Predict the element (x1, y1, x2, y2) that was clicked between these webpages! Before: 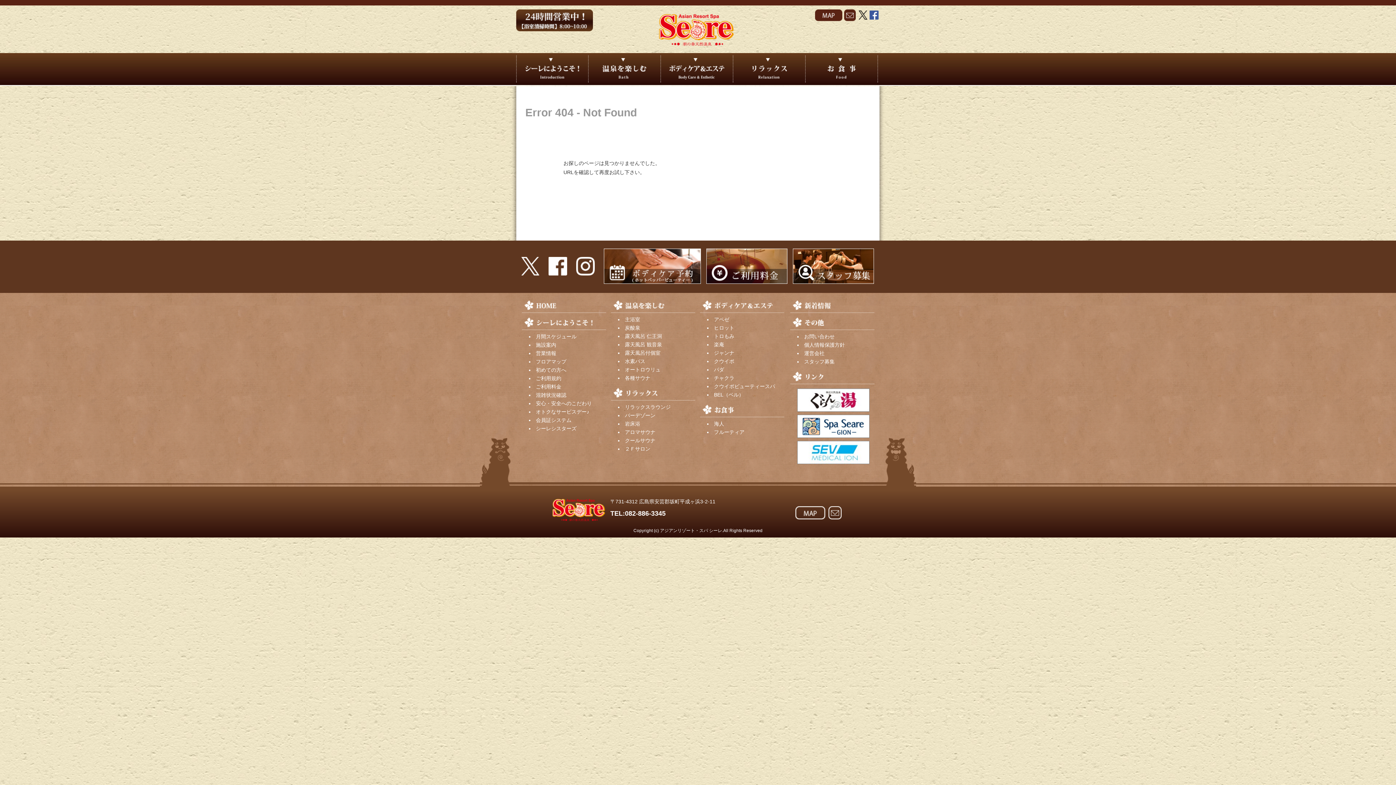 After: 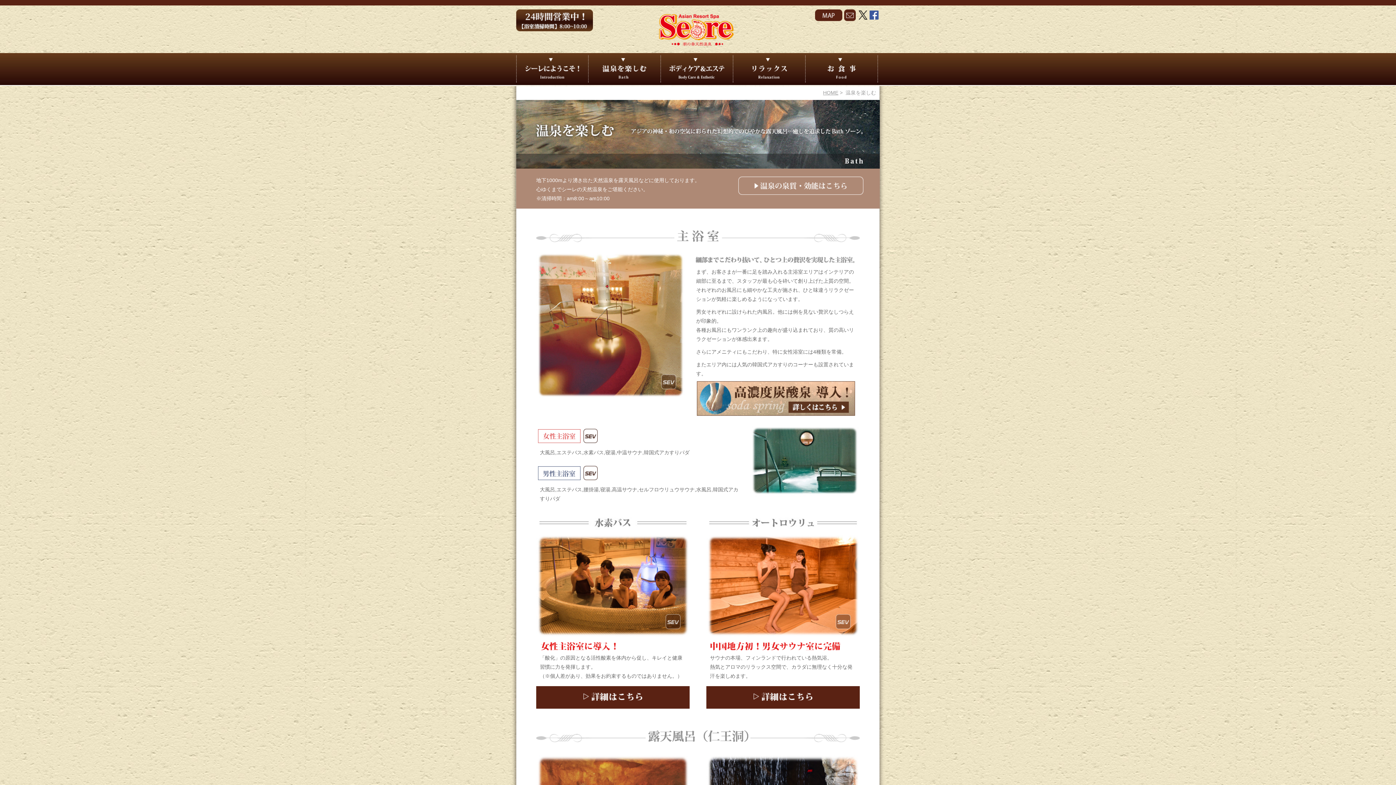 Action: bbox: (588, 53, 661, 86)